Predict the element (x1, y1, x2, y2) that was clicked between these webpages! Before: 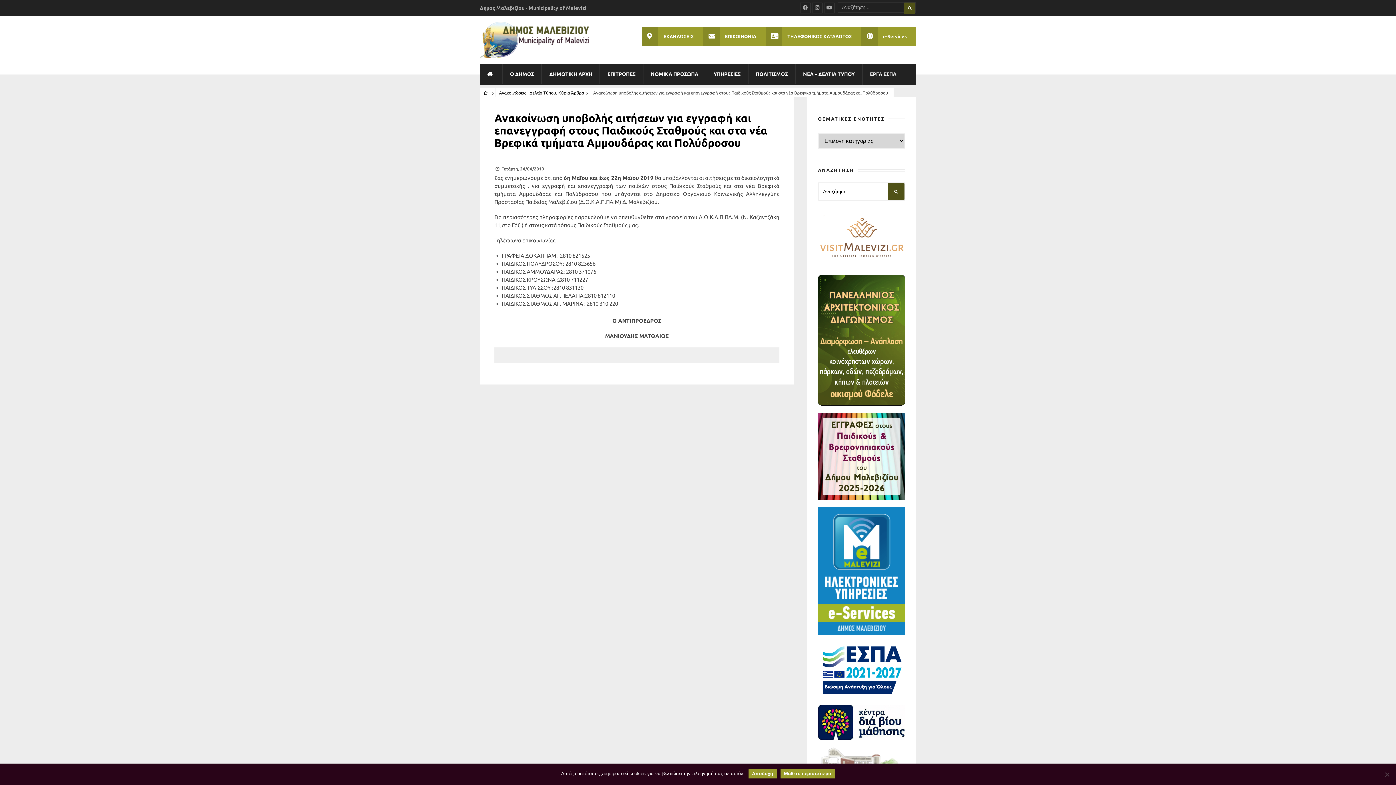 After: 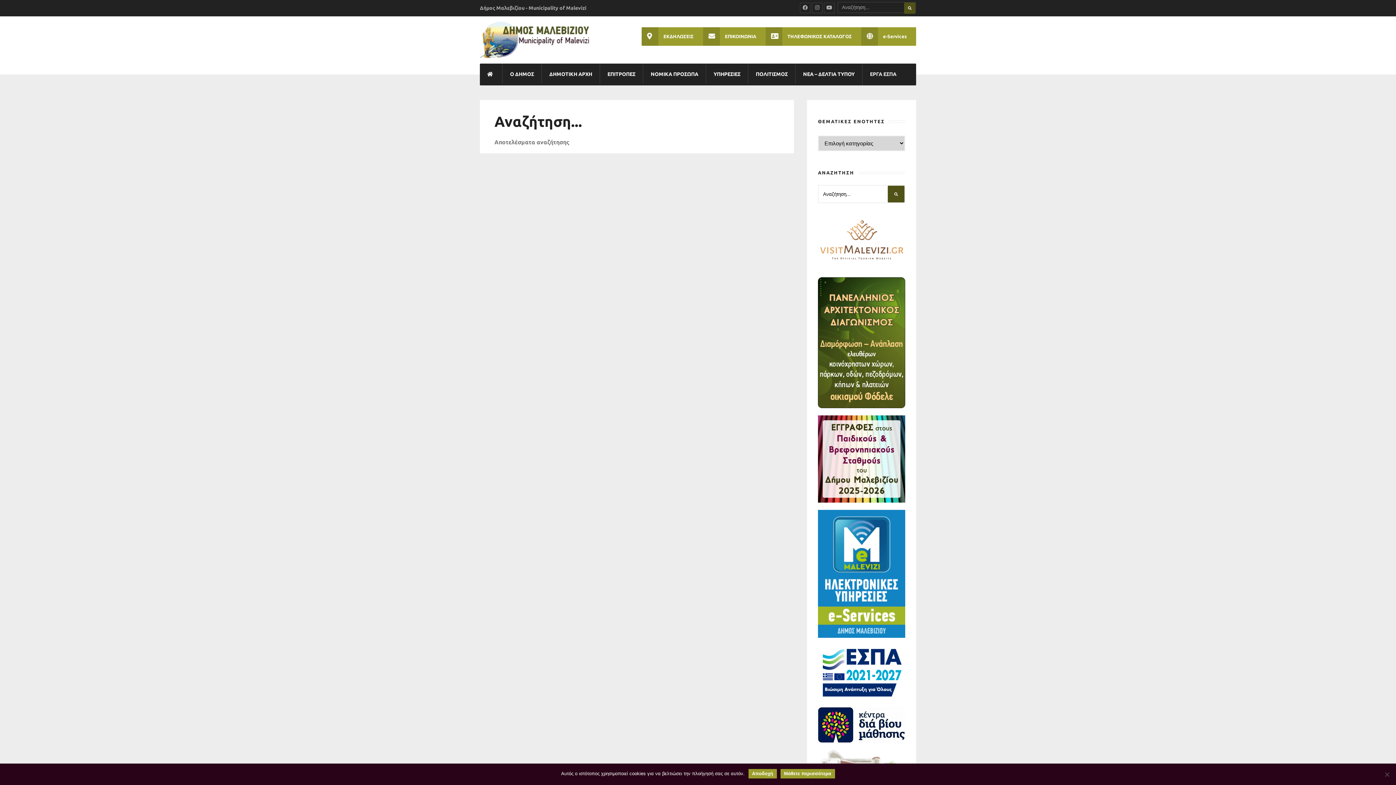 Action: bbox: (904, 2, 915, 13)